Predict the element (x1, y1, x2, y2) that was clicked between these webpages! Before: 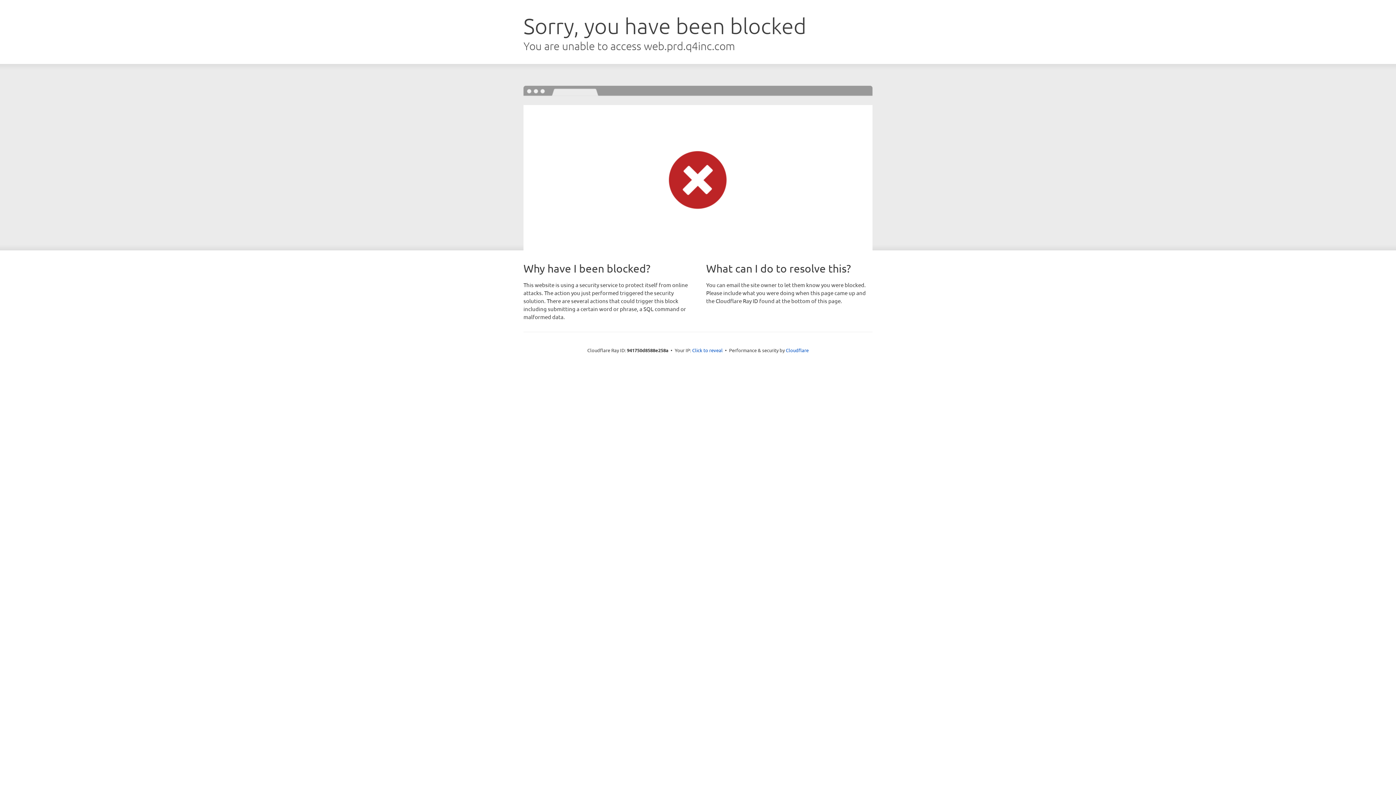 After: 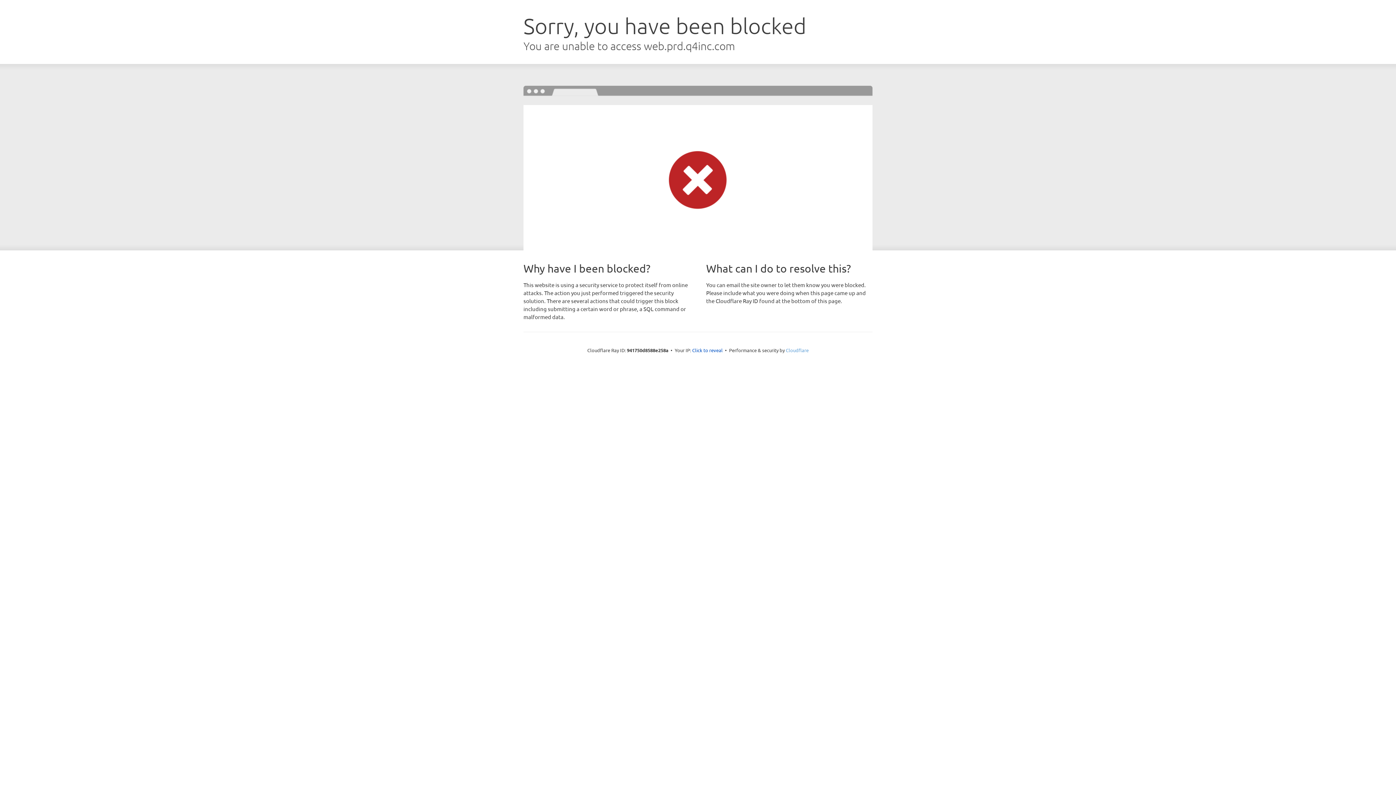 Action: bbox: (786, 347, 808, 353) label: Cloudflare